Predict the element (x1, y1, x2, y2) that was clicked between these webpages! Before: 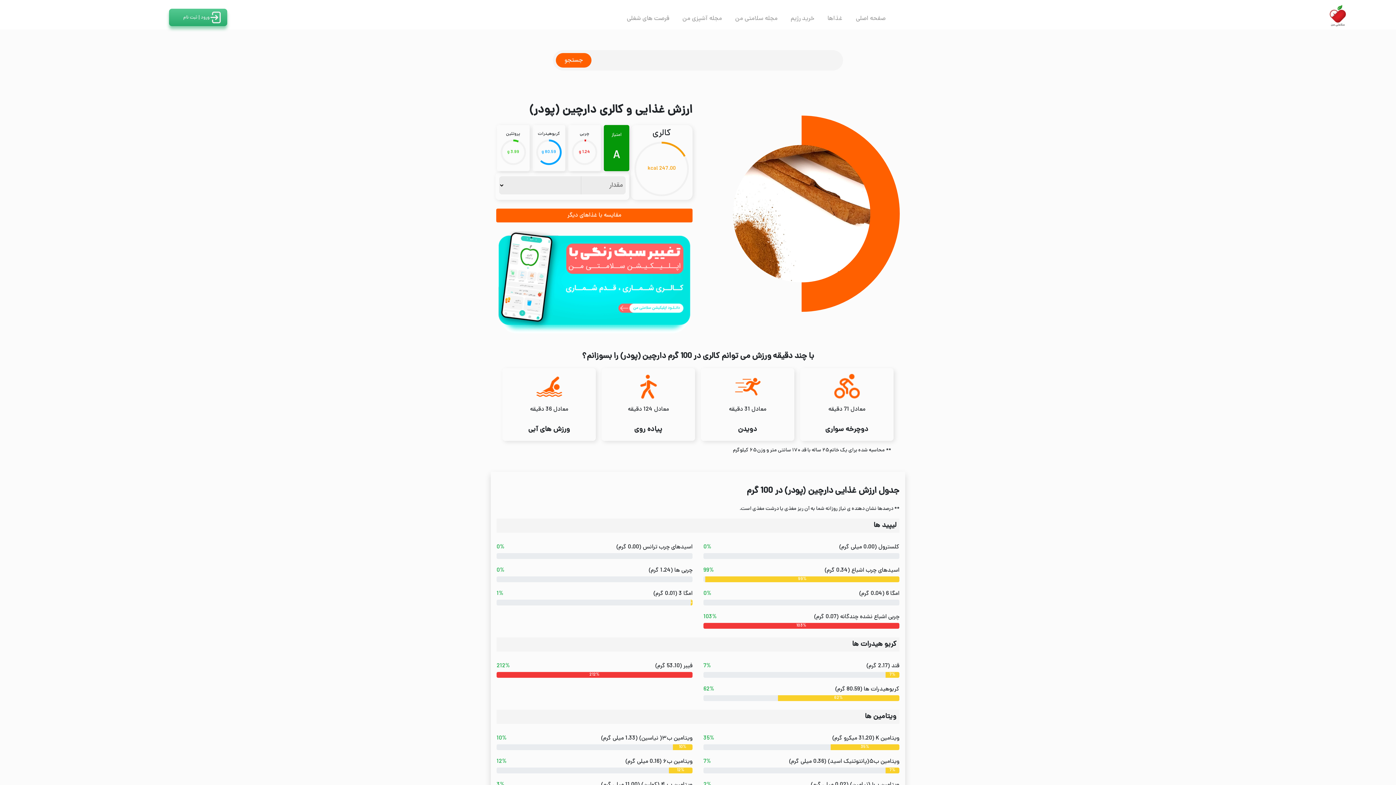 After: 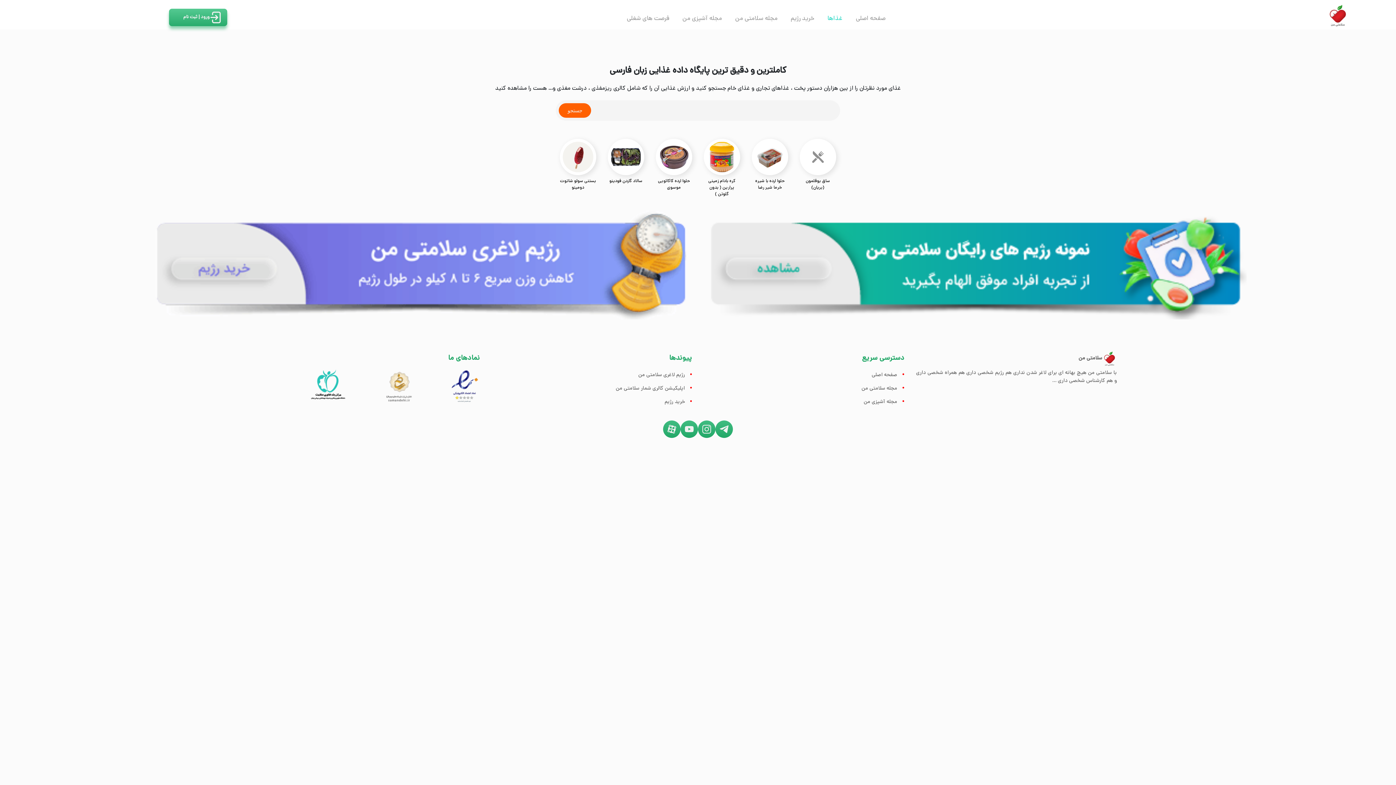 Action: label: غذاها bbox: (821, 11, 848, 26)